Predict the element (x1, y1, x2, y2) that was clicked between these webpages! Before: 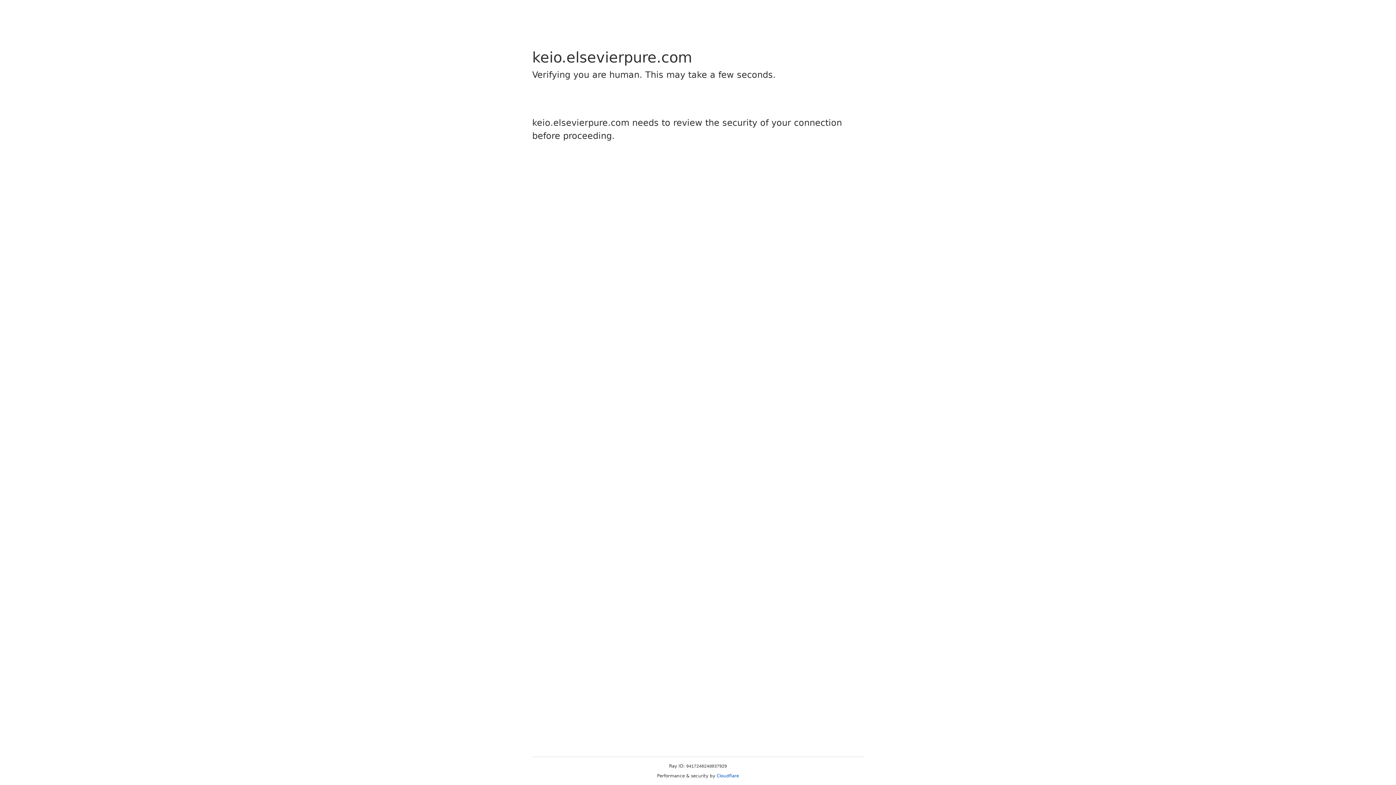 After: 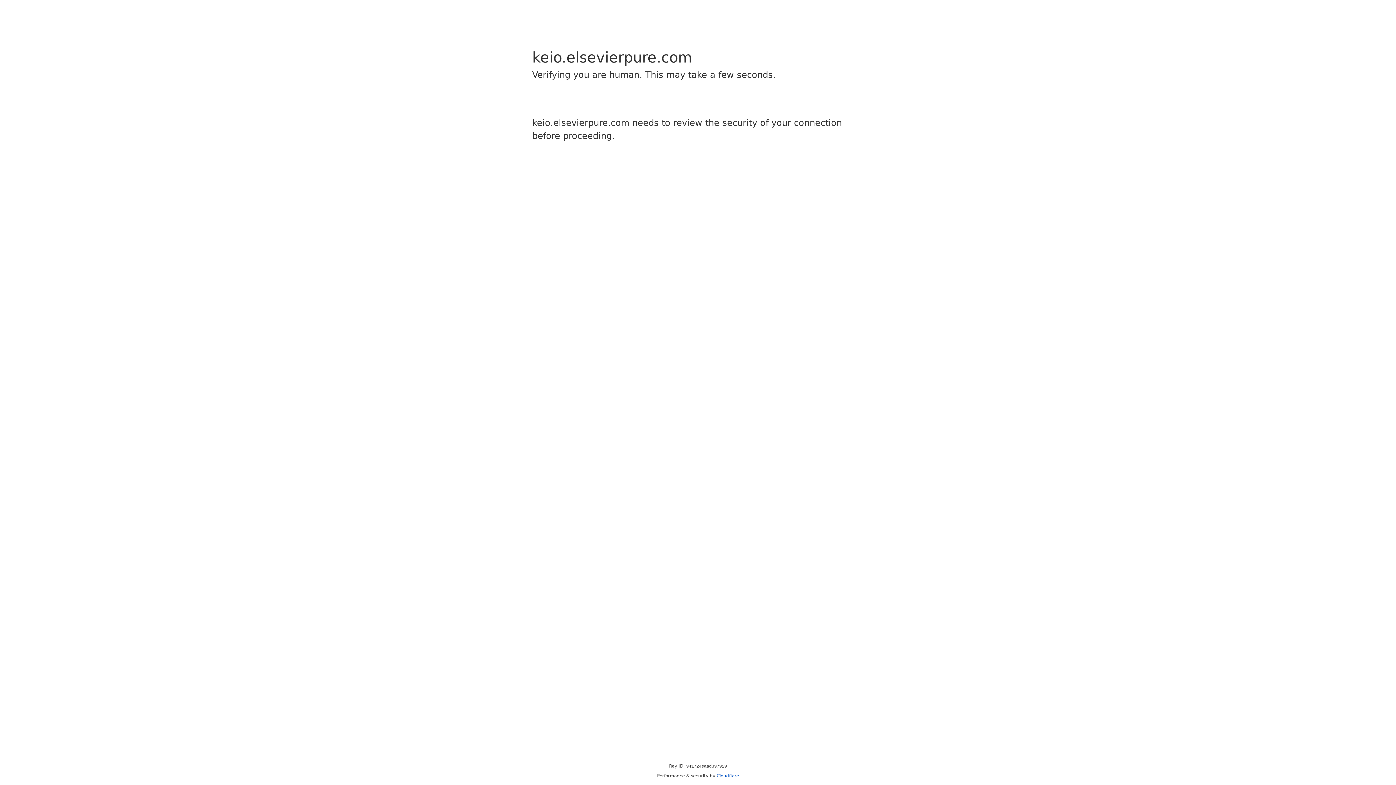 Action: label: Cloudflare bbox: (716, 773, 739, 778)